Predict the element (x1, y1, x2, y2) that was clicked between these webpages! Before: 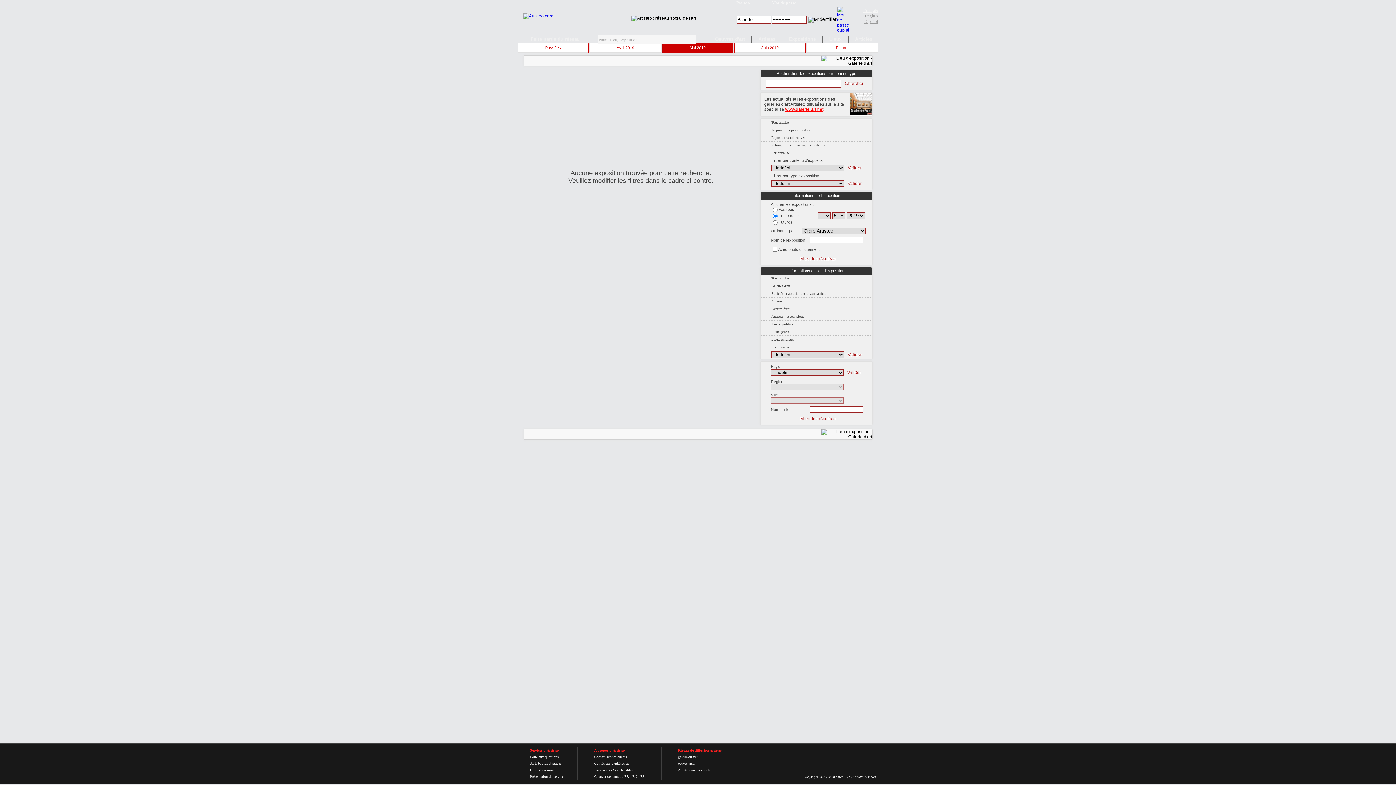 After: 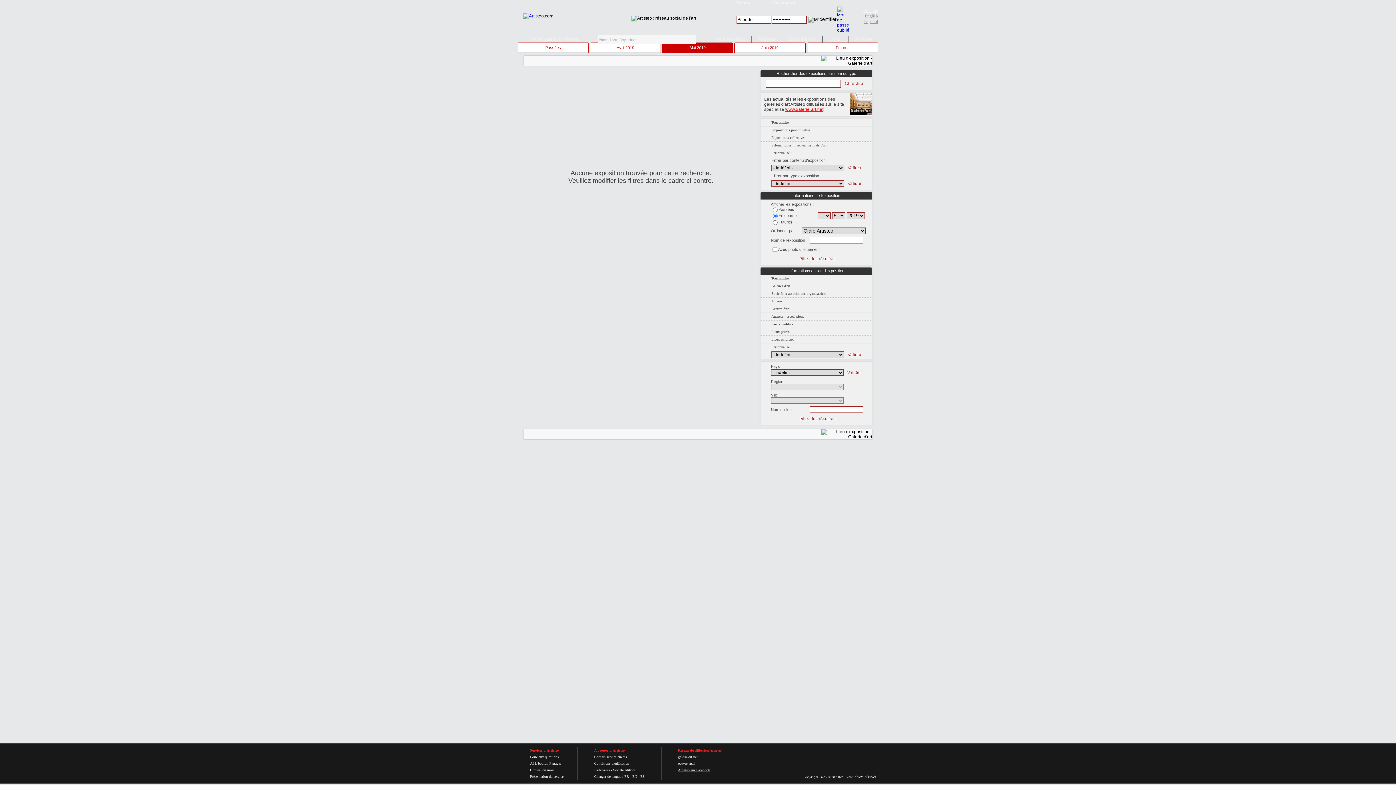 Action: bbox: (678, 768, 710, 772) label: Artisteo sur Facebook